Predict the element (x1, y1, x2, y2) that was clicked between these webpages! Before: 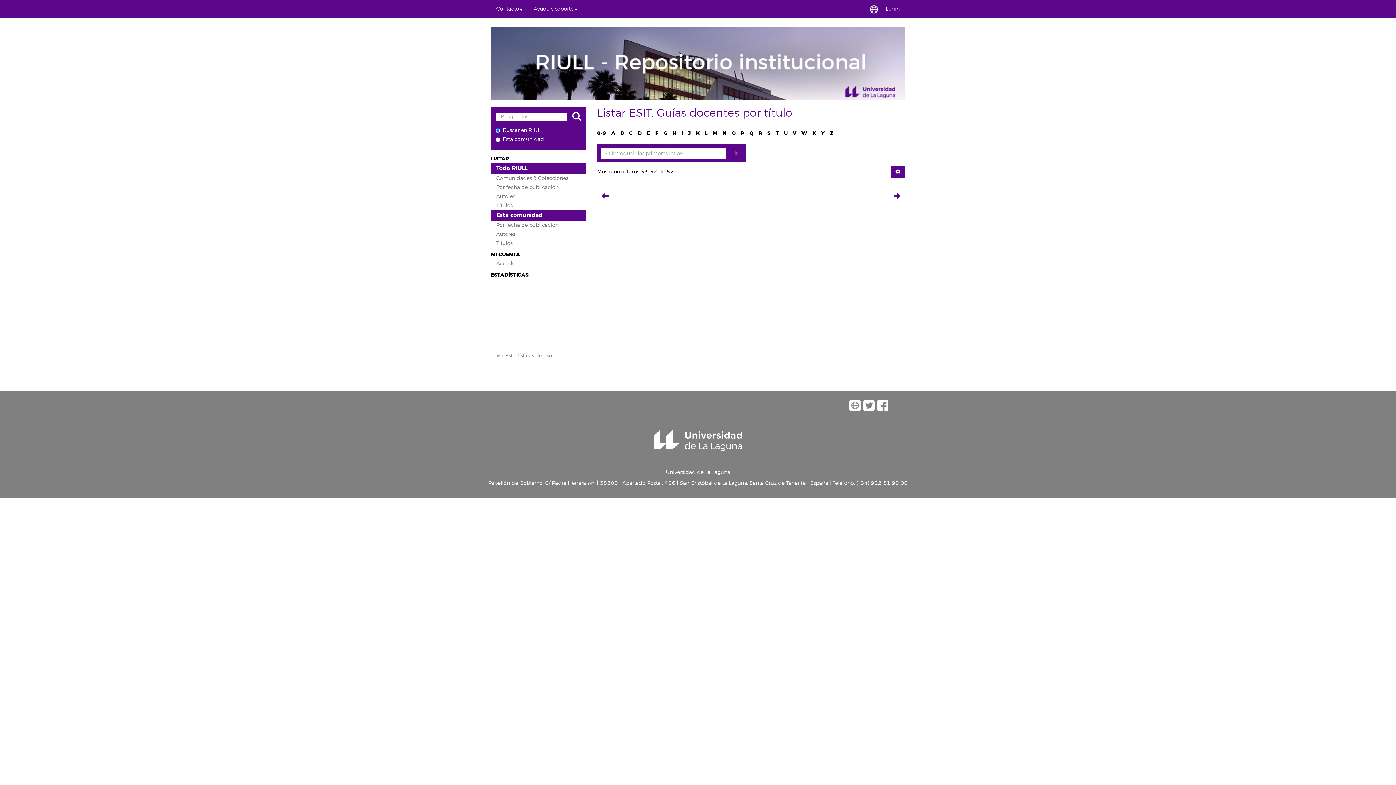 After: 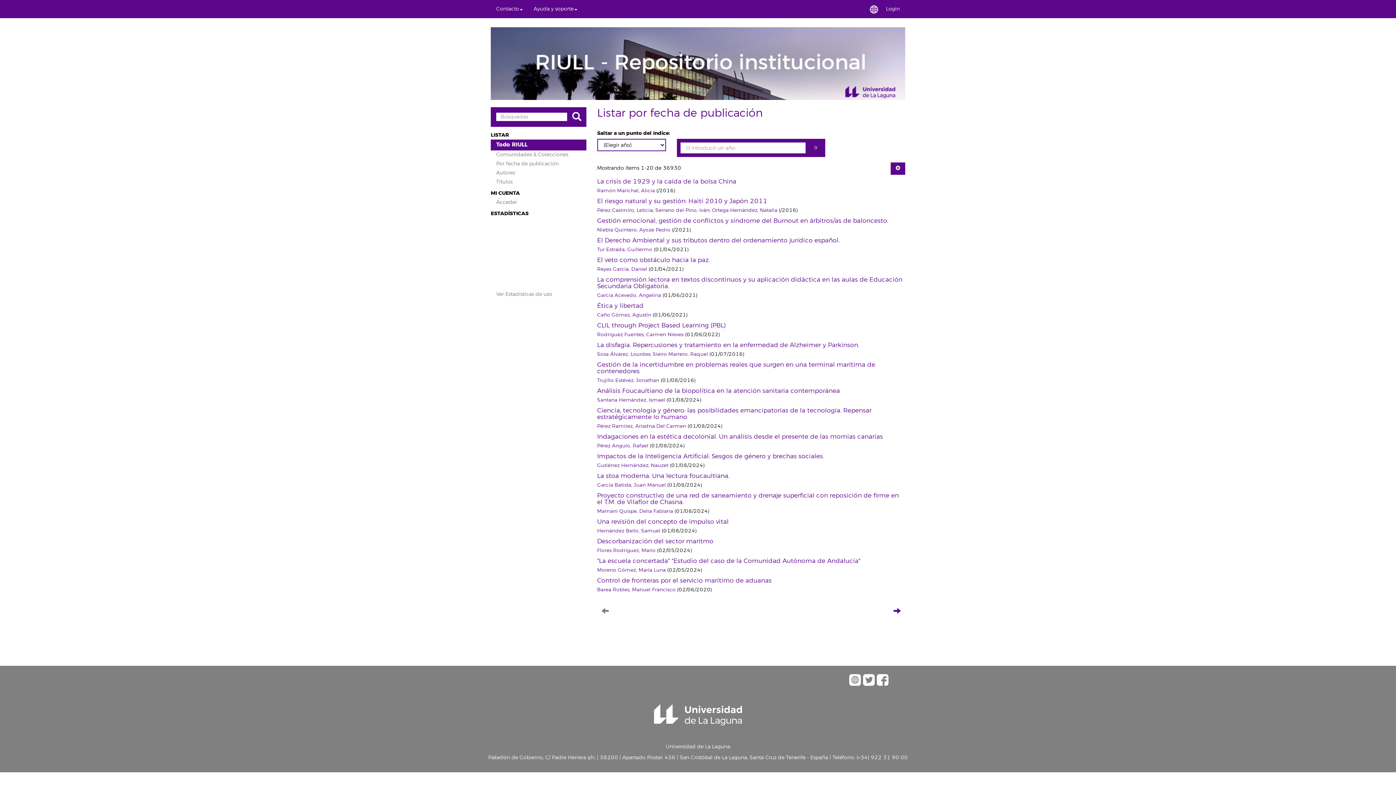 Action: bbox: (490, 182, 586, 192) label: Por fecha de publicación